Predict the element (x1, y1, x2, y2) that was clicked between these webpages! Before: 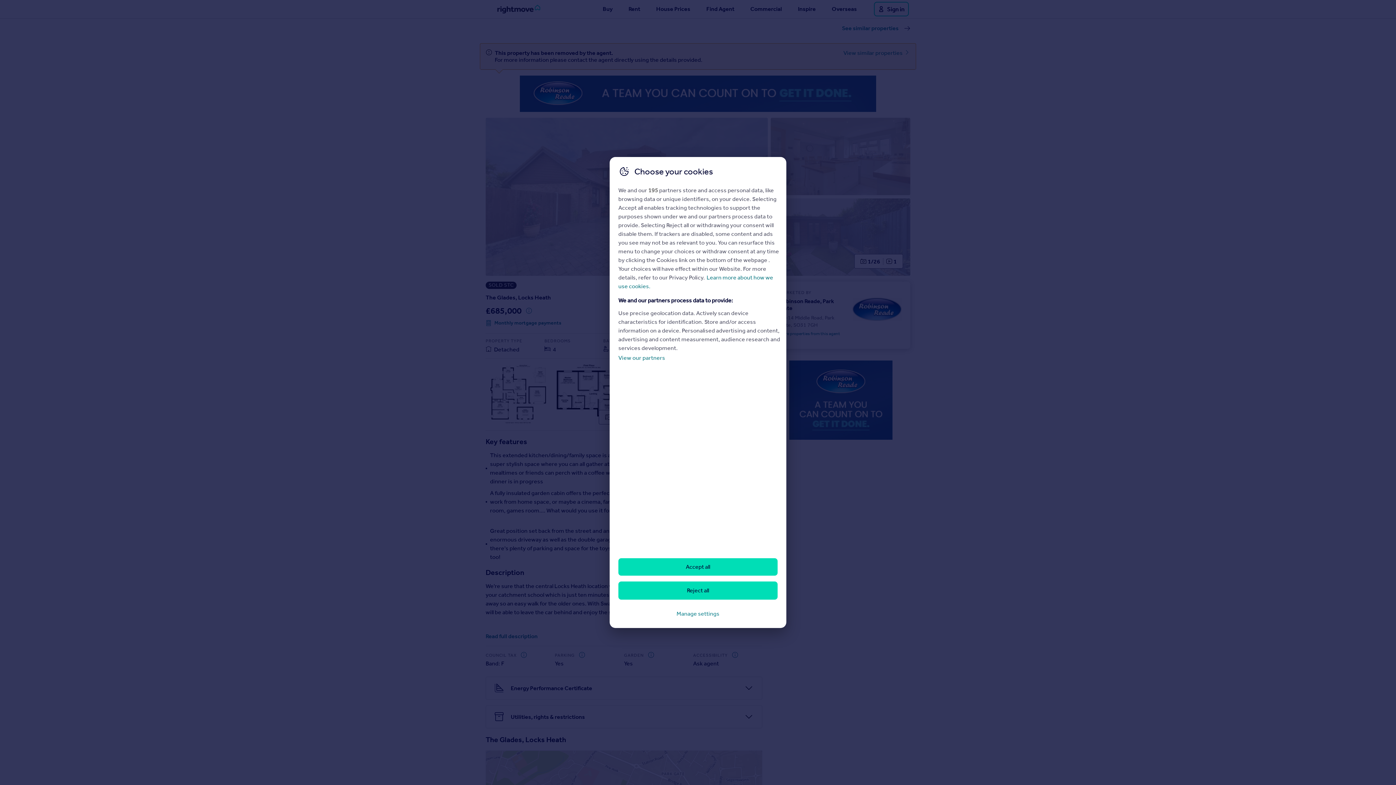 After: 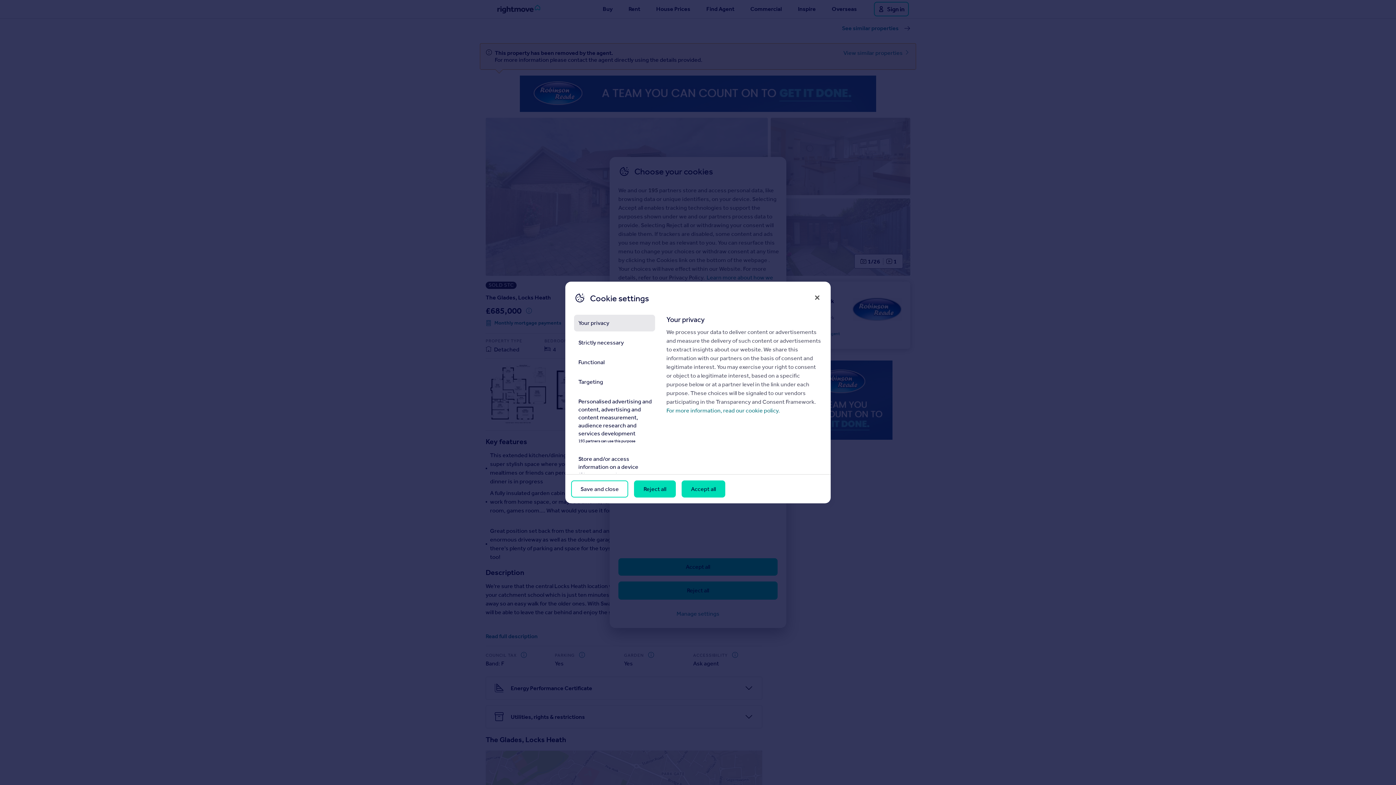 Action: label: Manage settings bbox: (618, 605, 777, 622)